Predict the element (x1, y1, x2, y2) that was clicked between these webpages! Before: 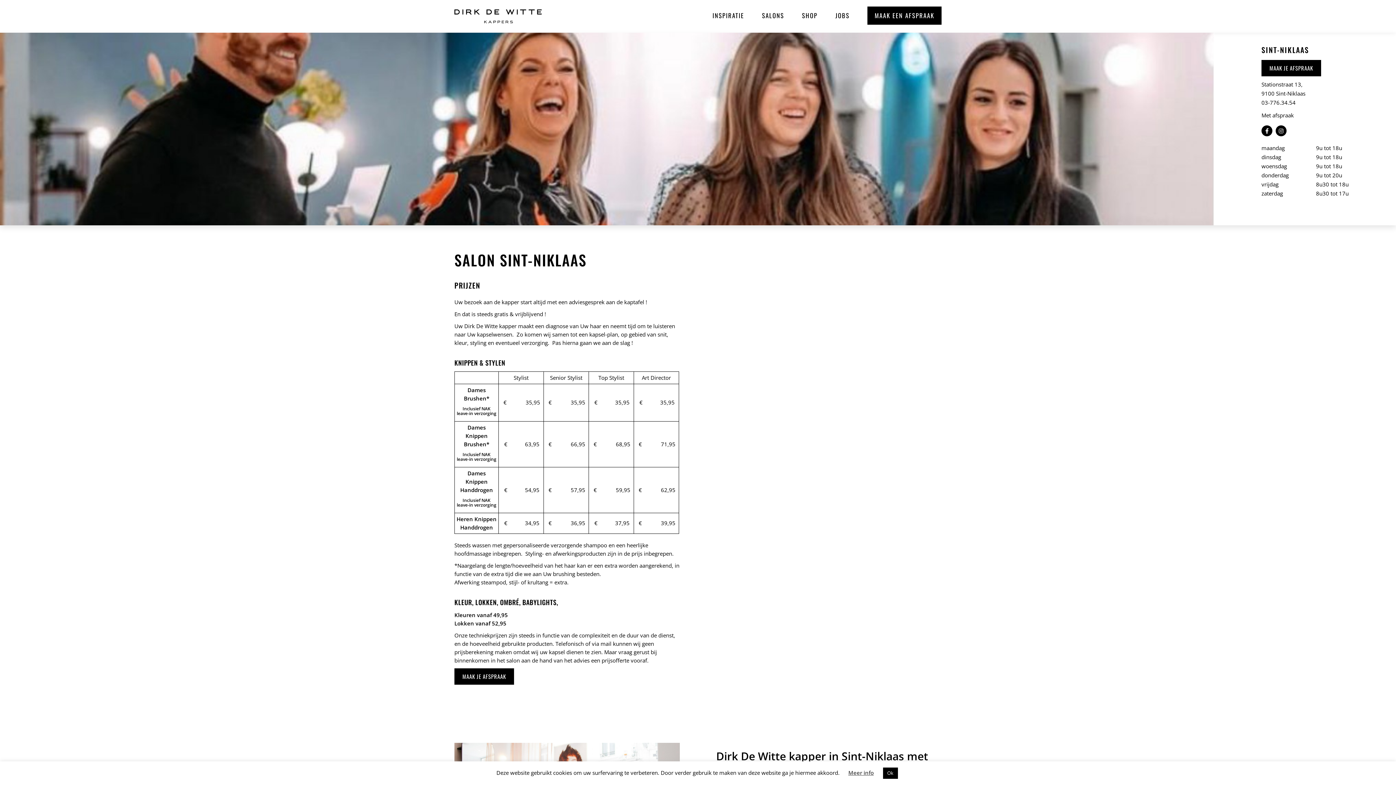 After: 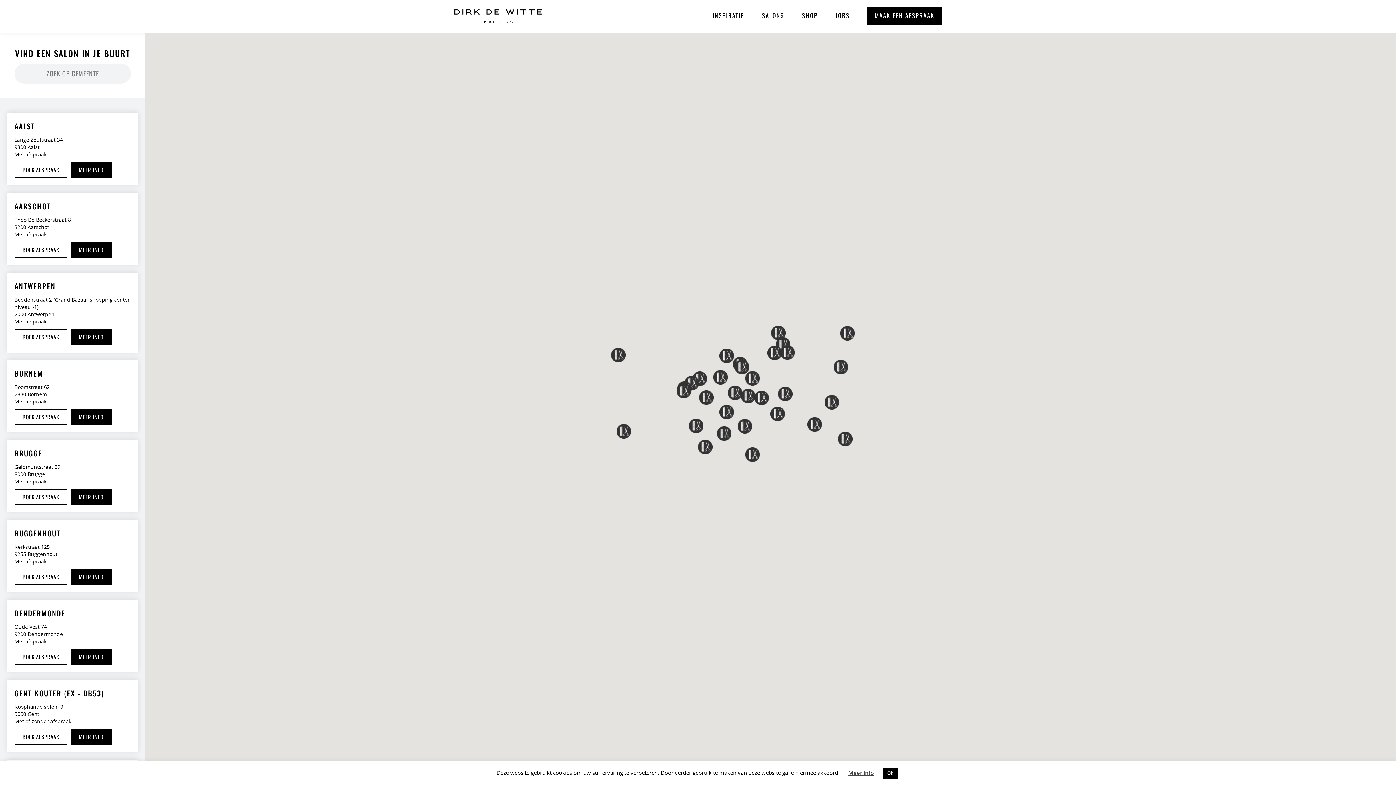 Action: bbox: (867, 6, 941, 24) label: MAAK EEN AFSPRAAK